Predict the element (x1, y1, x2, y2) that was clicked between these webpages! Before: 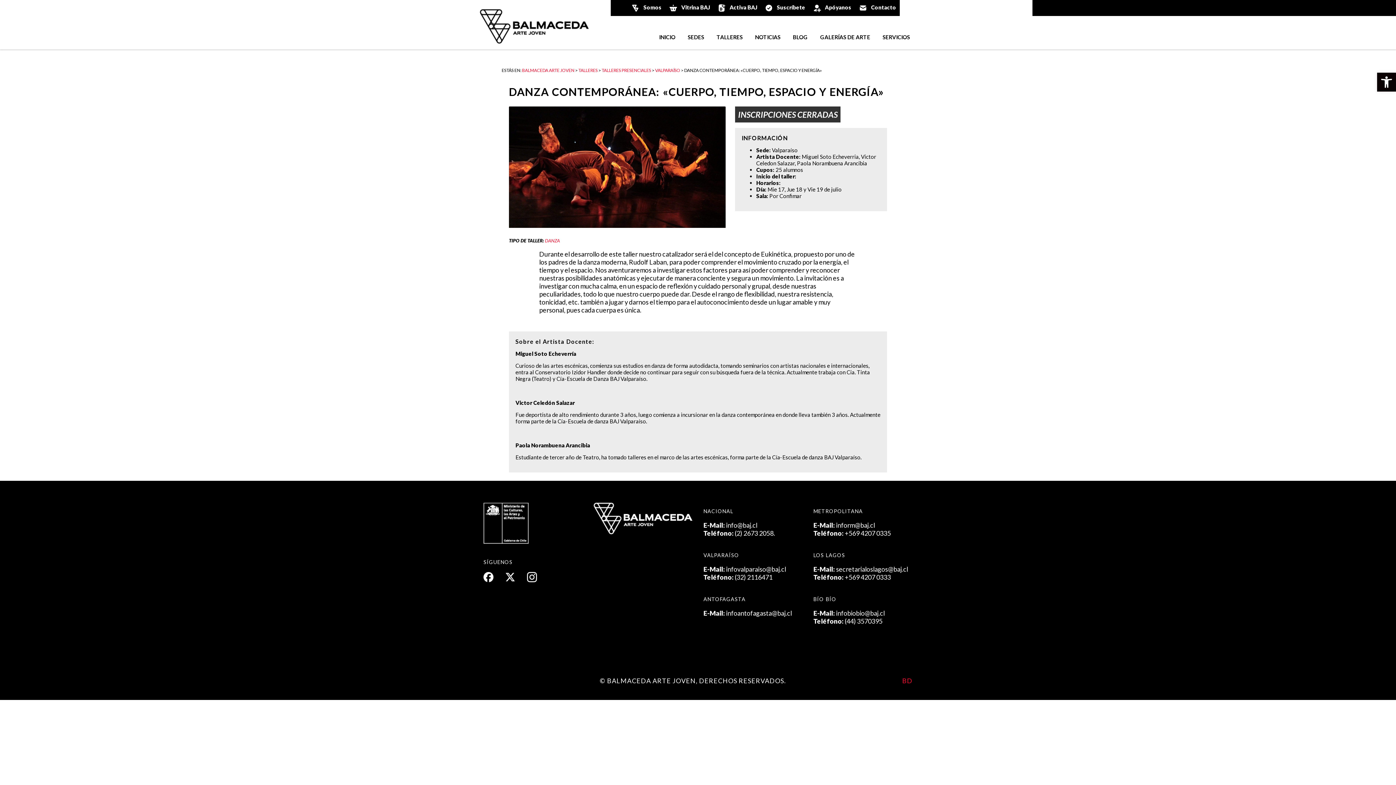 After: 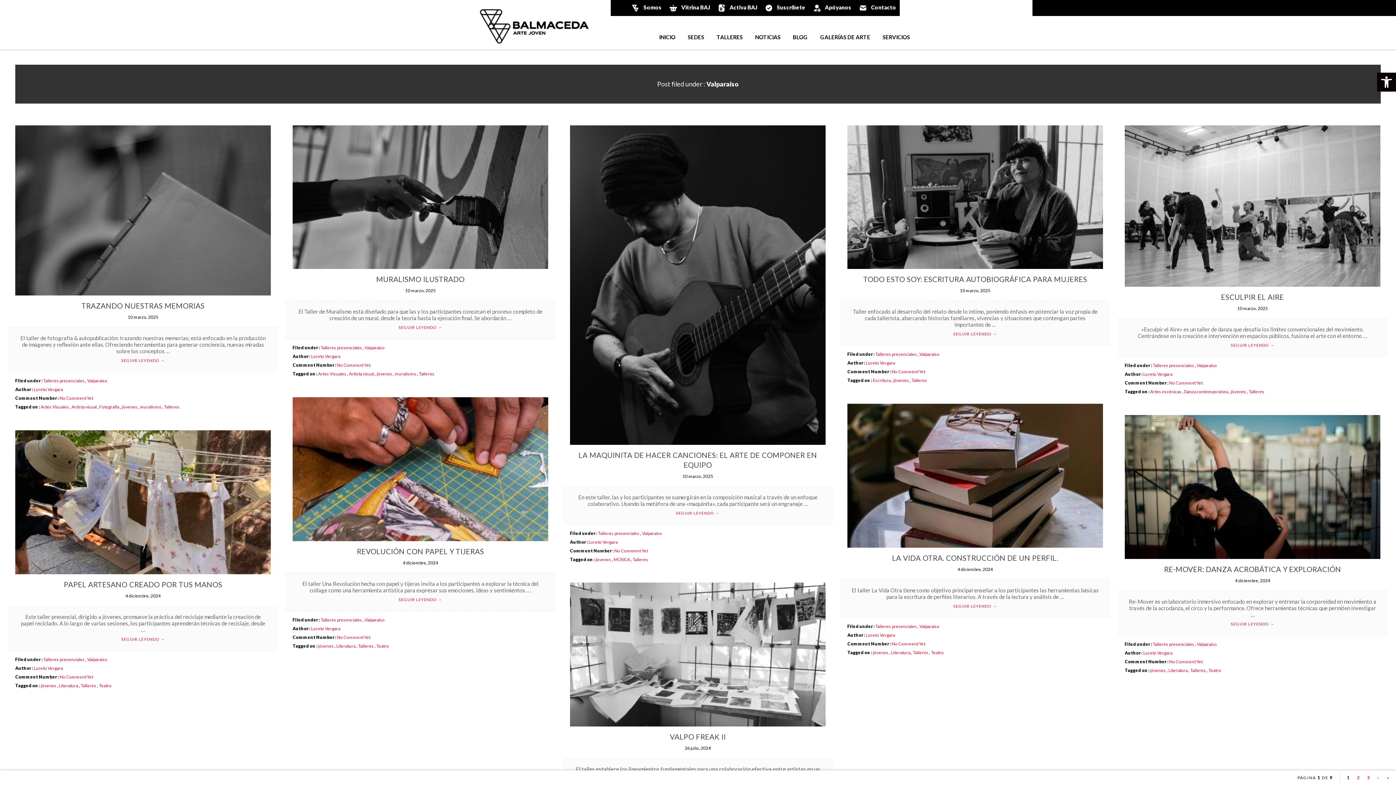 Action: label: VALPARAÍSO bbox: (655, 67, 680, 73)